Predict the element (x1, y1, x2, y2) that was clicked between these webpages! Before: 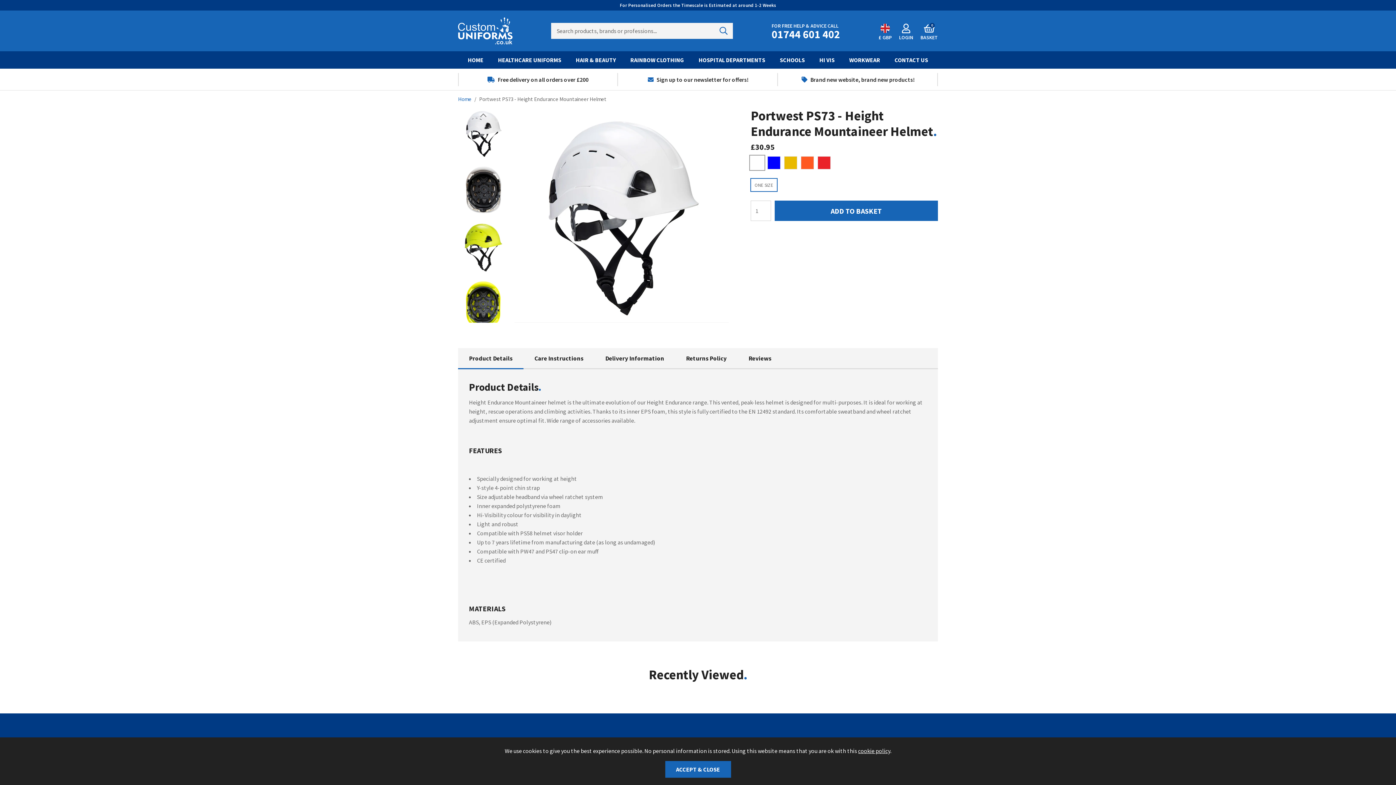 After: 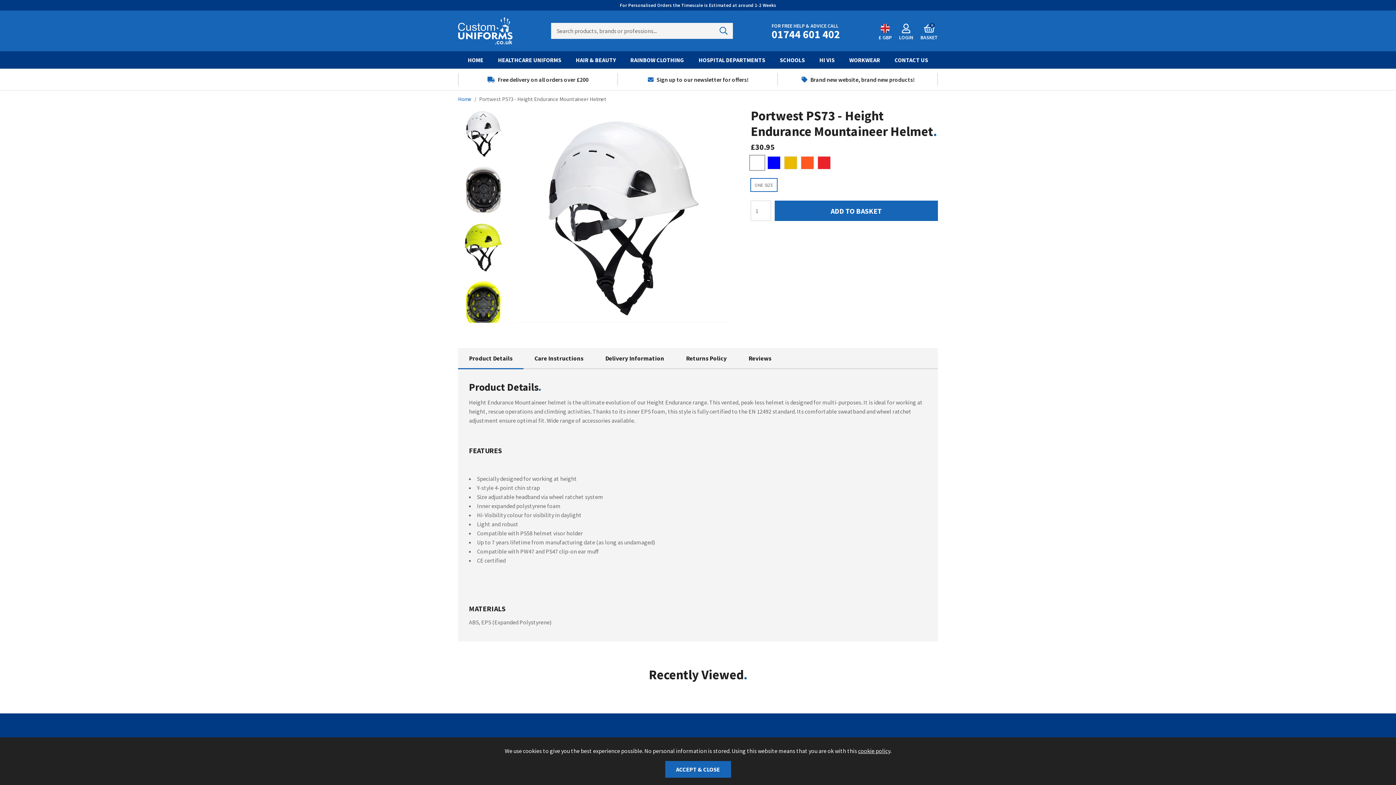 Action: bbox: (469, 348, 512, 368) label: Product Details